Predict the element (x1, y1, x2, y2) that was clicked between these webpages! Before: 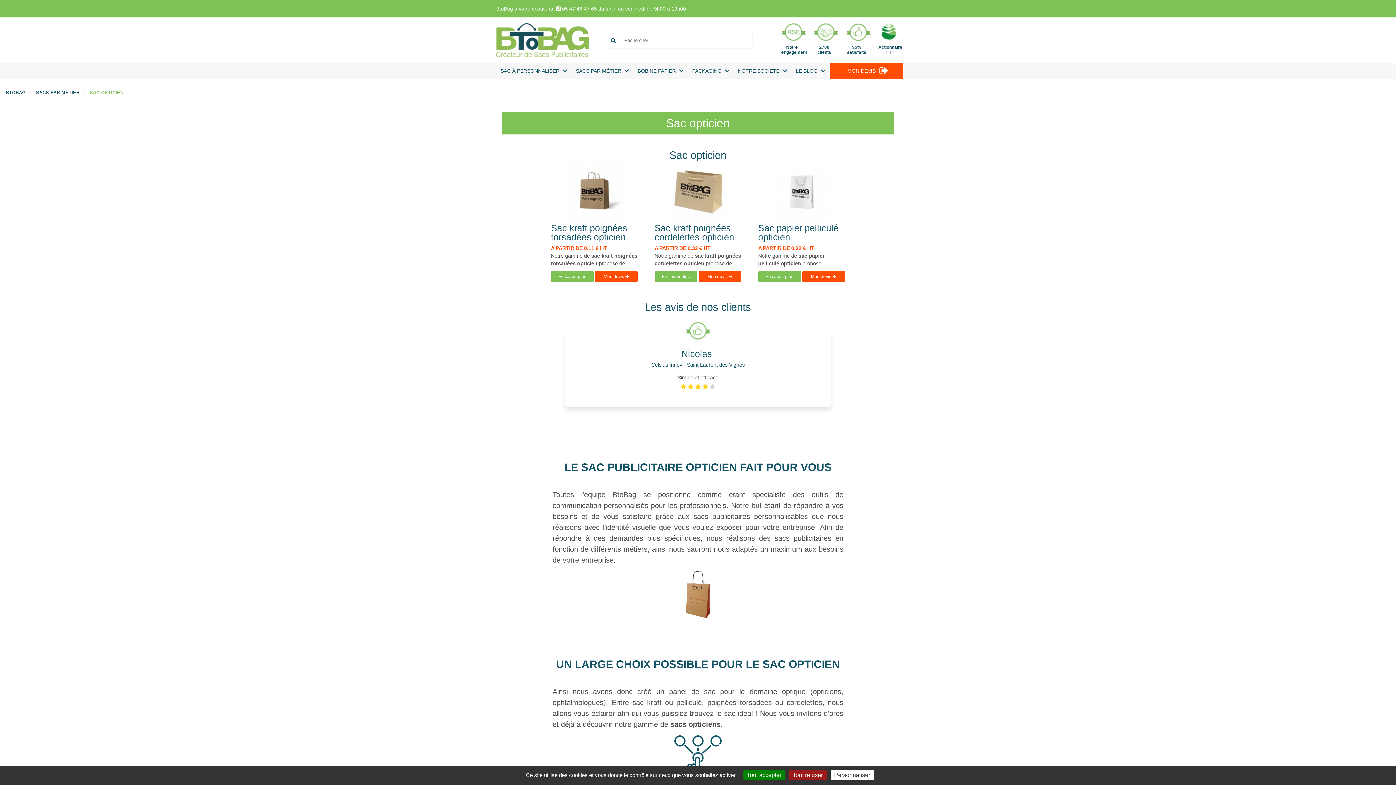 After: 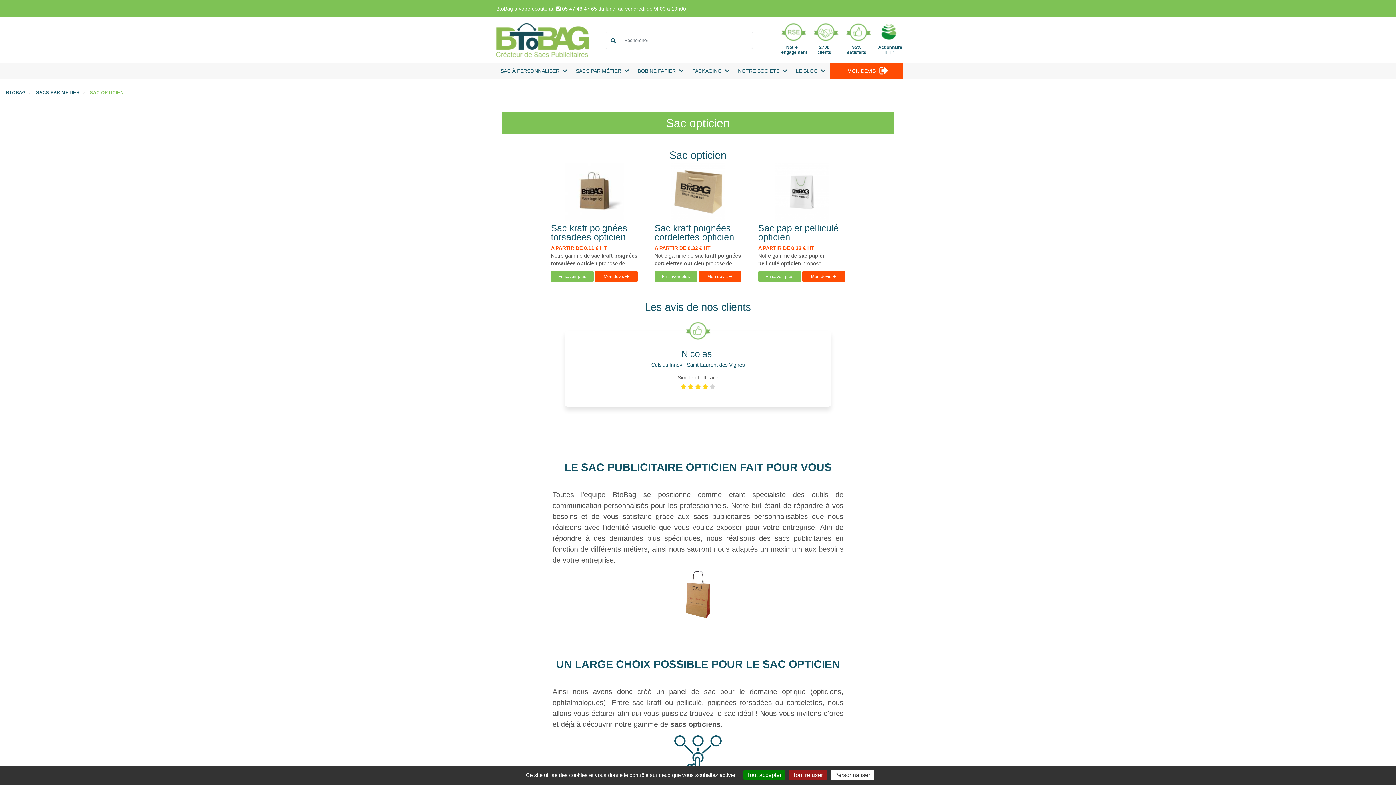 Action: bbox: (562, 5, 597, 11) label: 05 47 48 47 65